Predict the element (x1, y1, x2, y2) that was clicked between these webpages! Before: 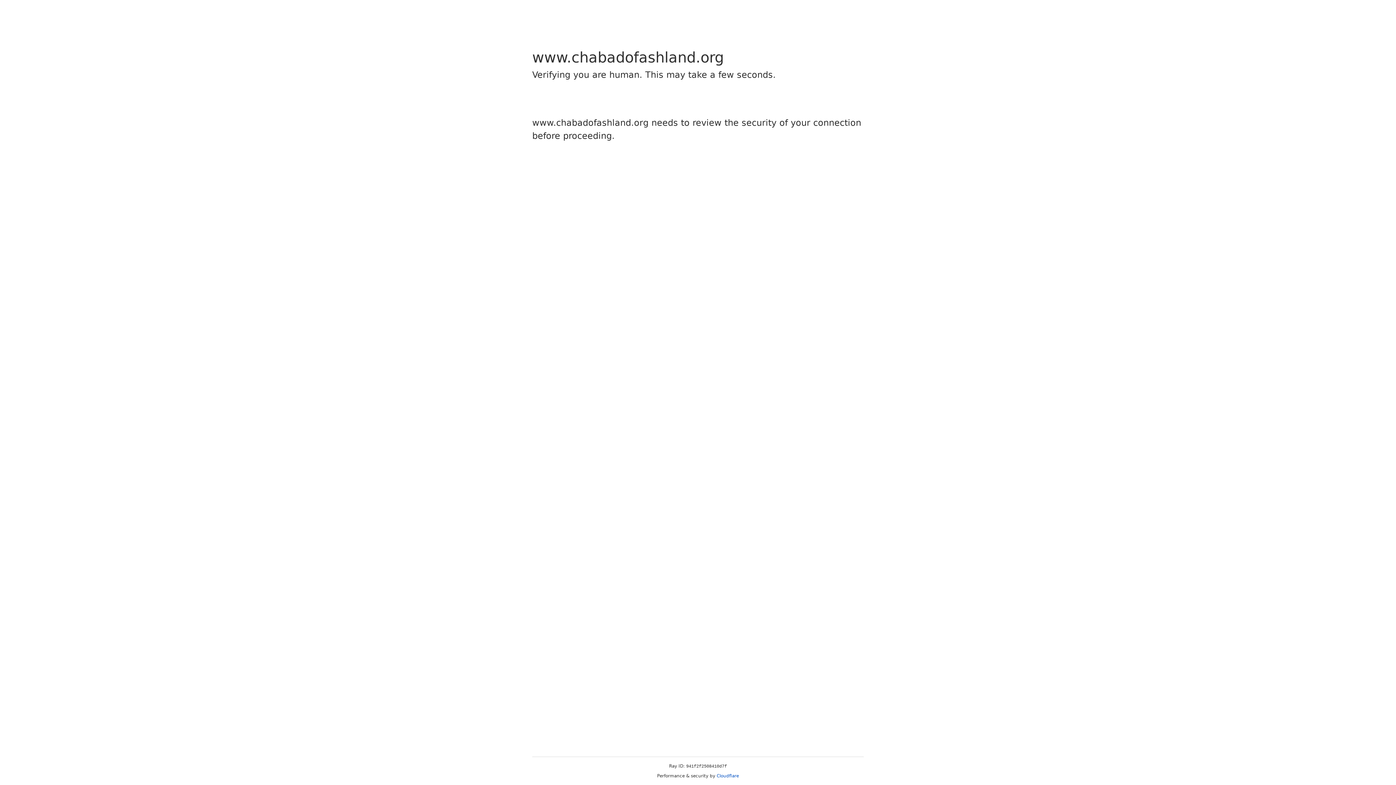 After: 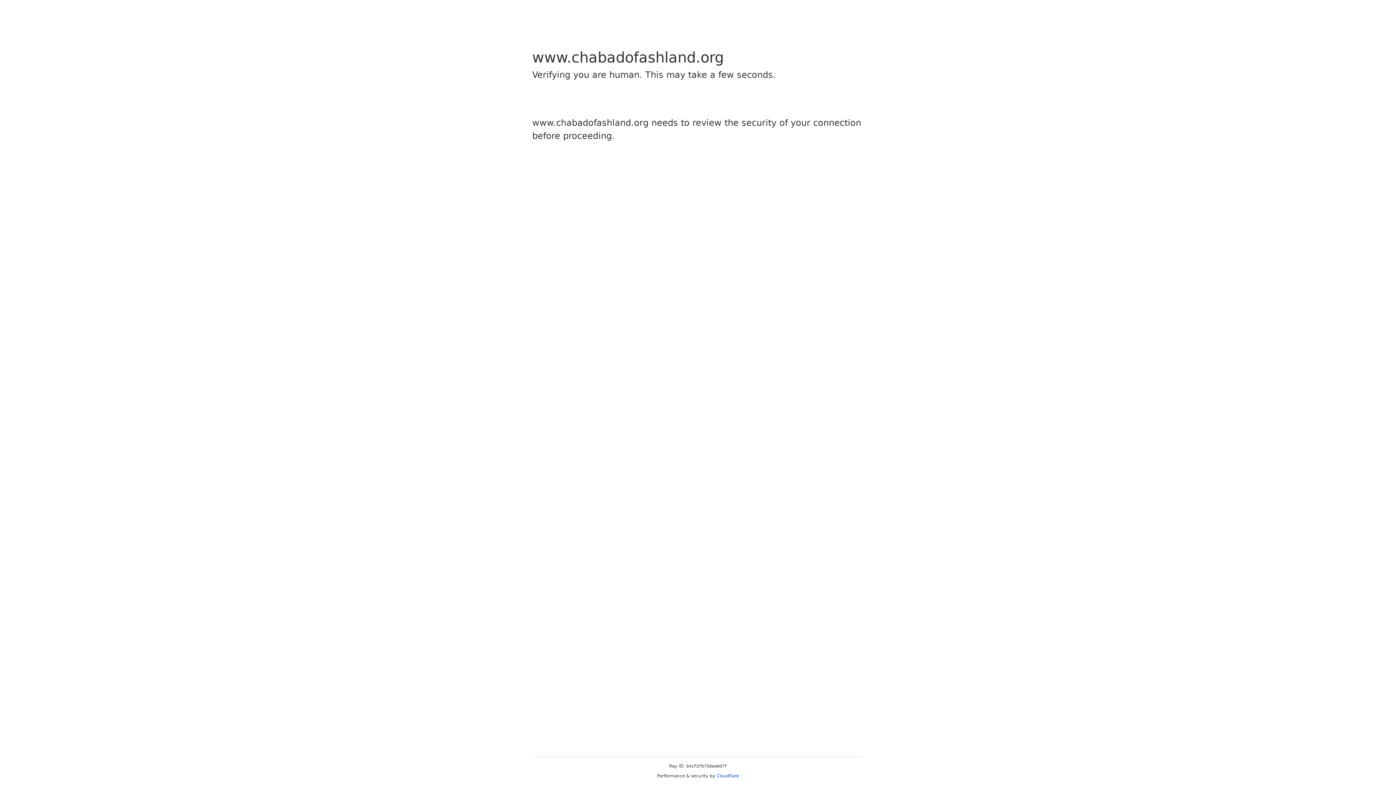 Action: label: Cloudflare bbox: (716, 773, 739, 778)